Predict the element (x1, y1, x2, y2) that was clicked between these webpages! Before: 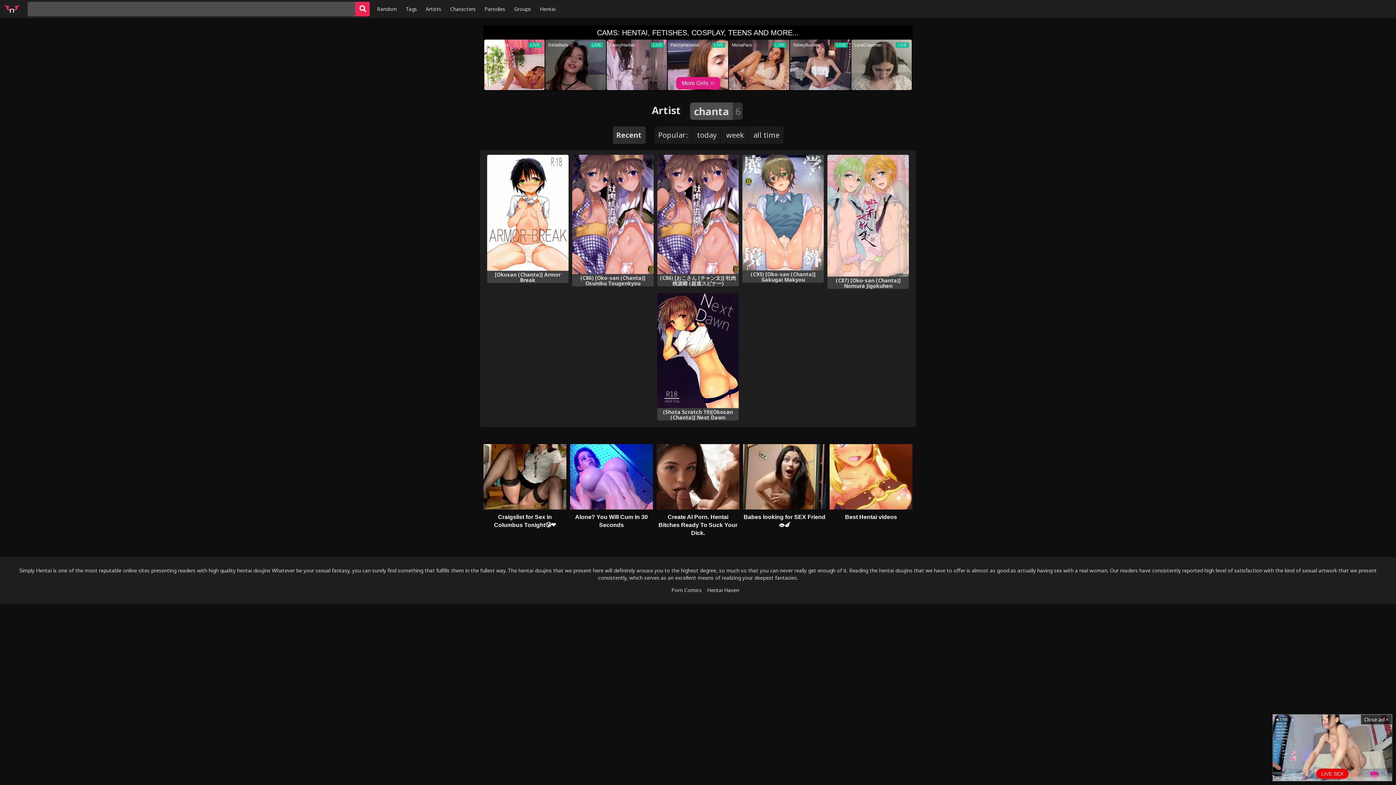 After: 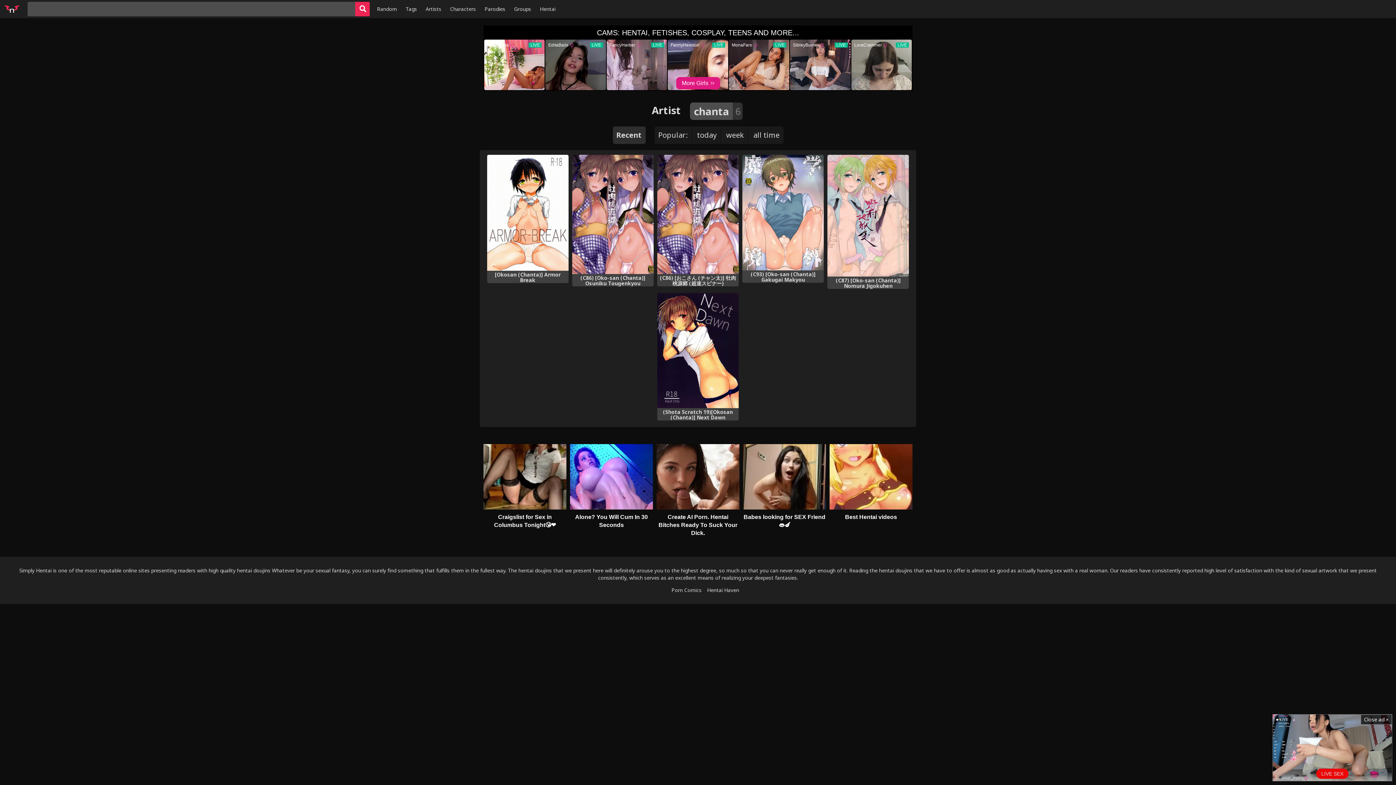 Action: label: Babes looking for SEX Friend 👄🍆 bbox: (743, 444, 826, 542)